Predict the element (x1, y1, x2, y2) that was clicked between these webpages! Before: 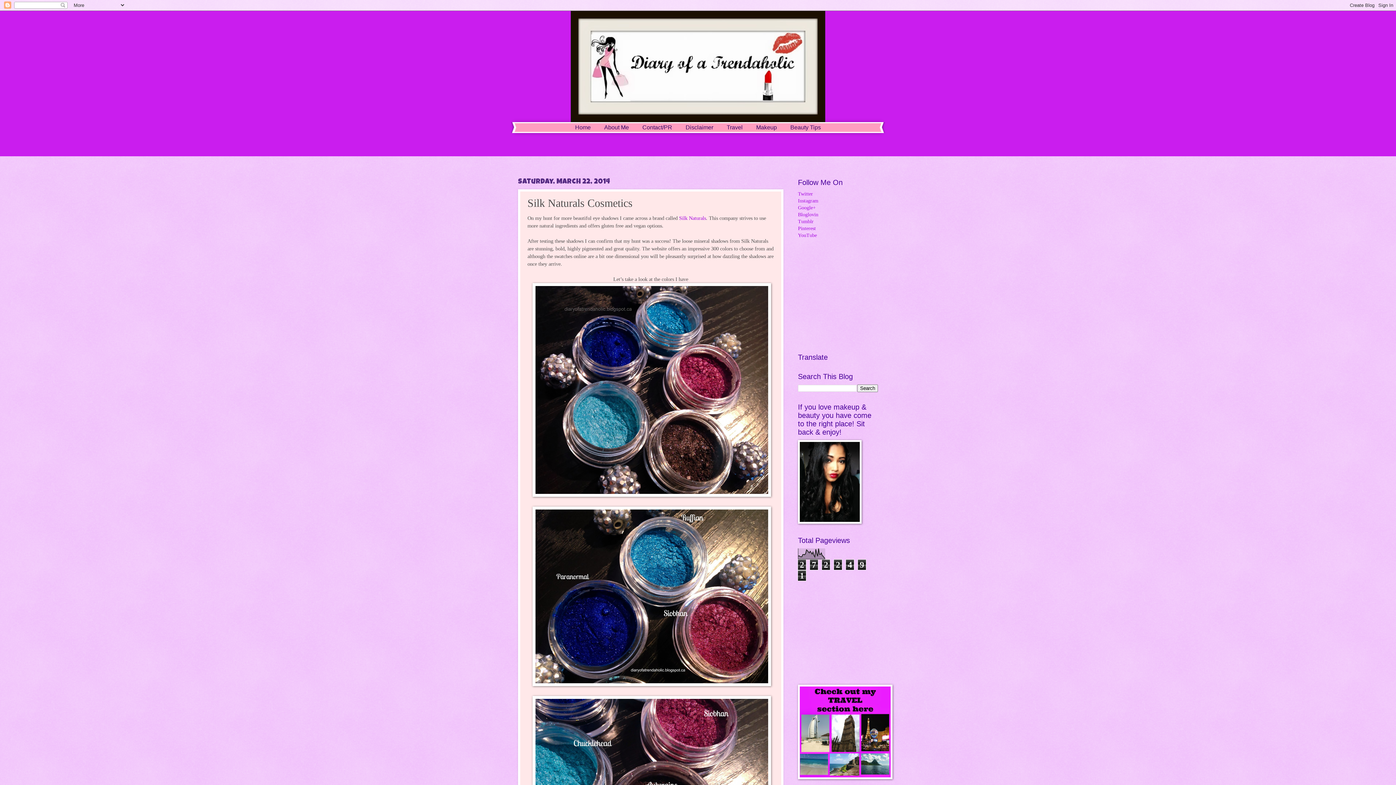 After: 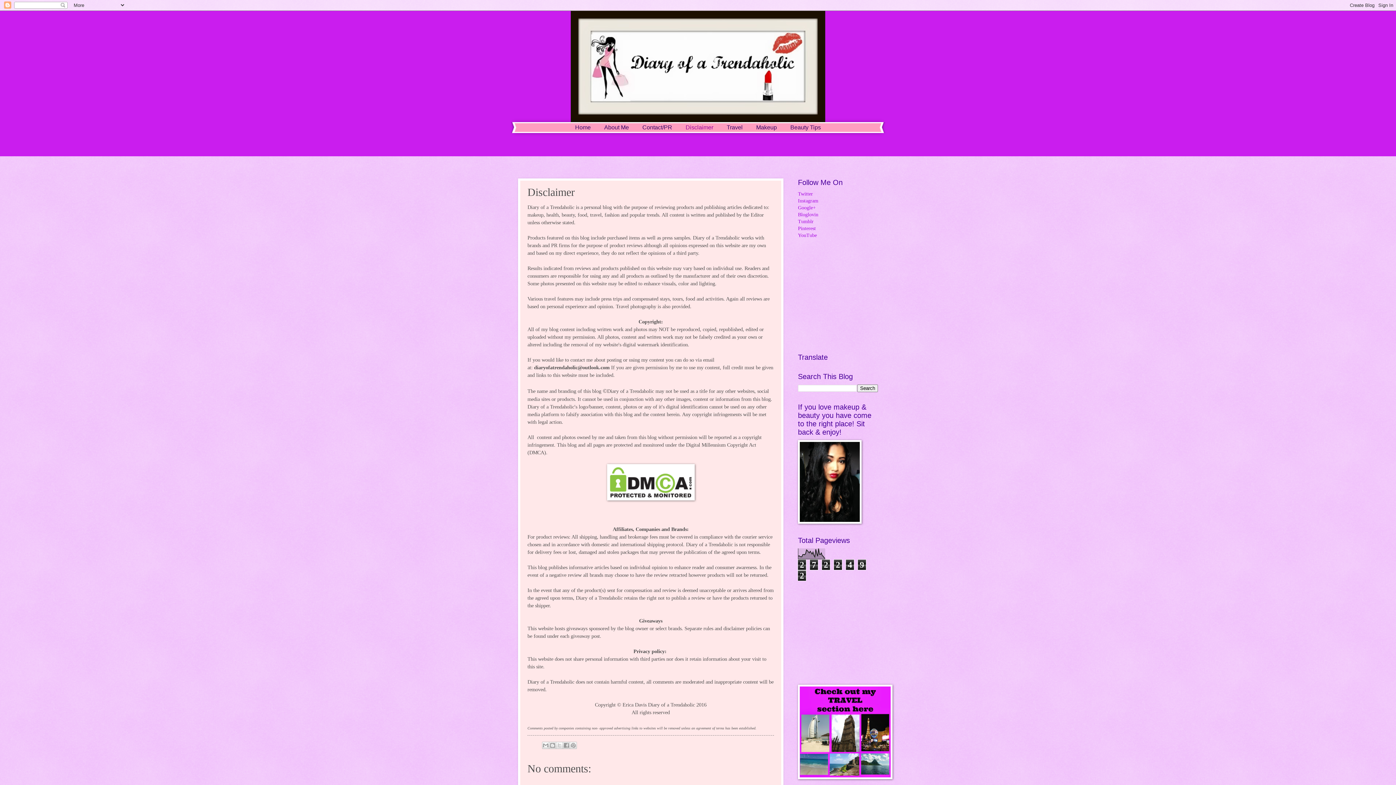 Action: label: Disclaimer bbox: (680, 122, 719, 132)